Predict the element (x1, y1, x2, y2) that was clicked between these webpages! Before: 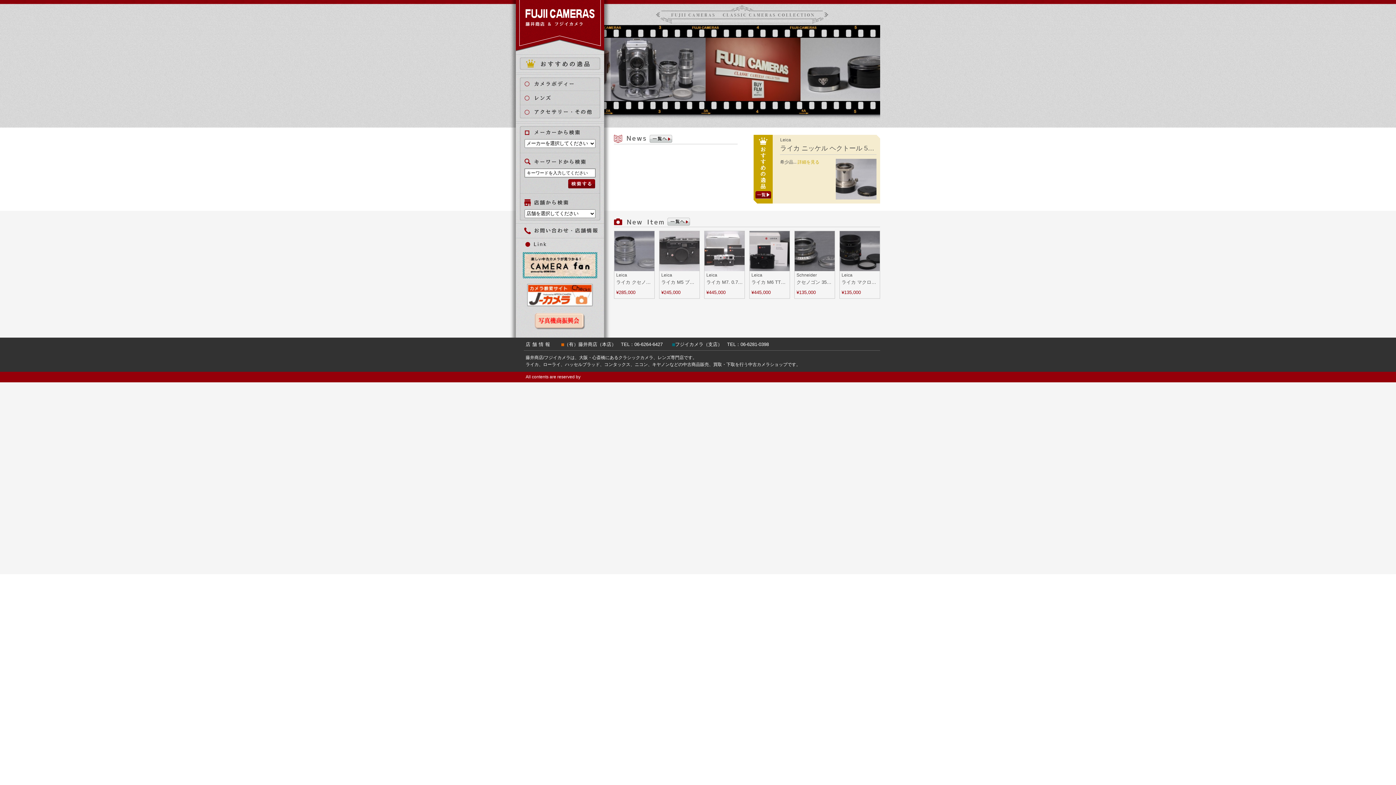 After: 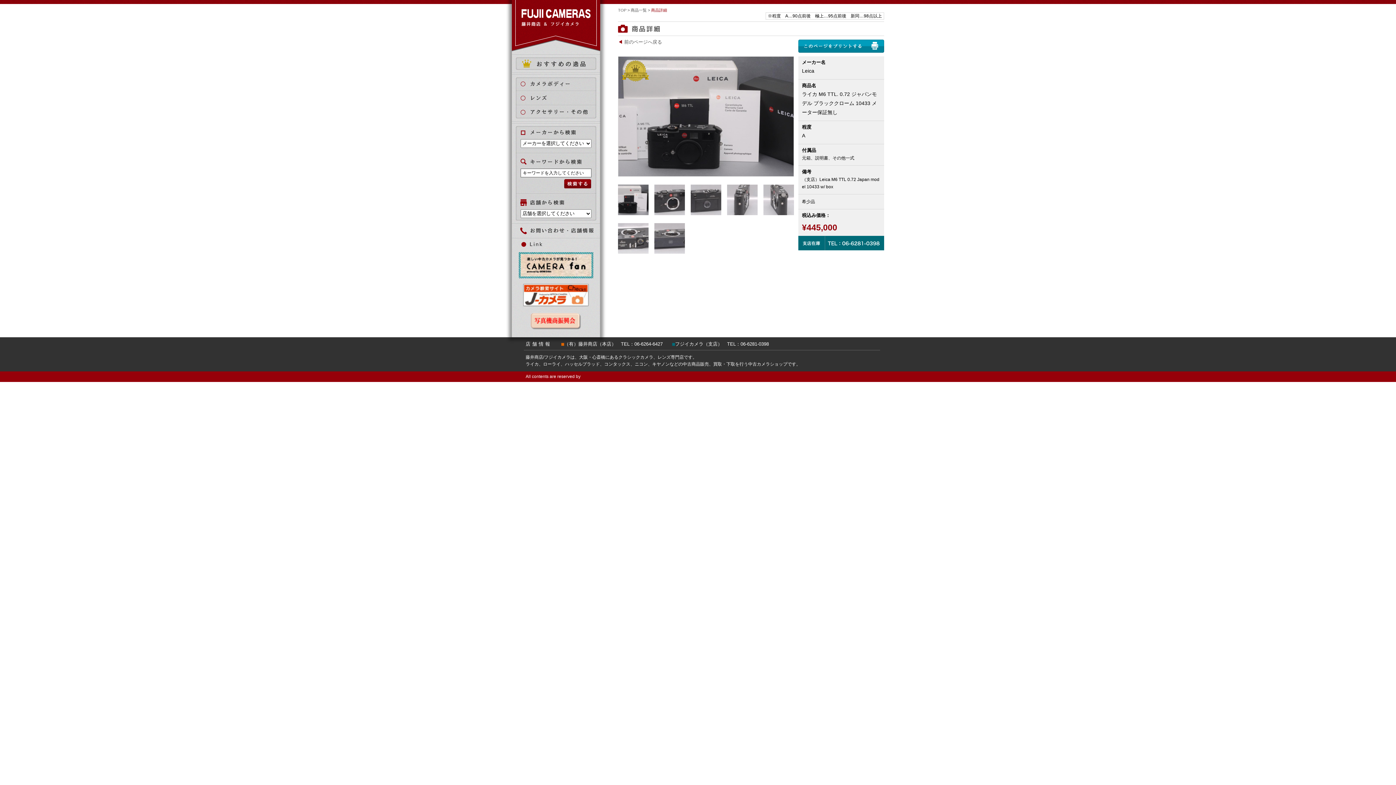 Action: label: Leica
ライカ M6 TTL. 0.72 ジャパンモデル ブラッククローム 10433 メーター保証無し
¥445,000 bbox: (749, 266, 789, 298)